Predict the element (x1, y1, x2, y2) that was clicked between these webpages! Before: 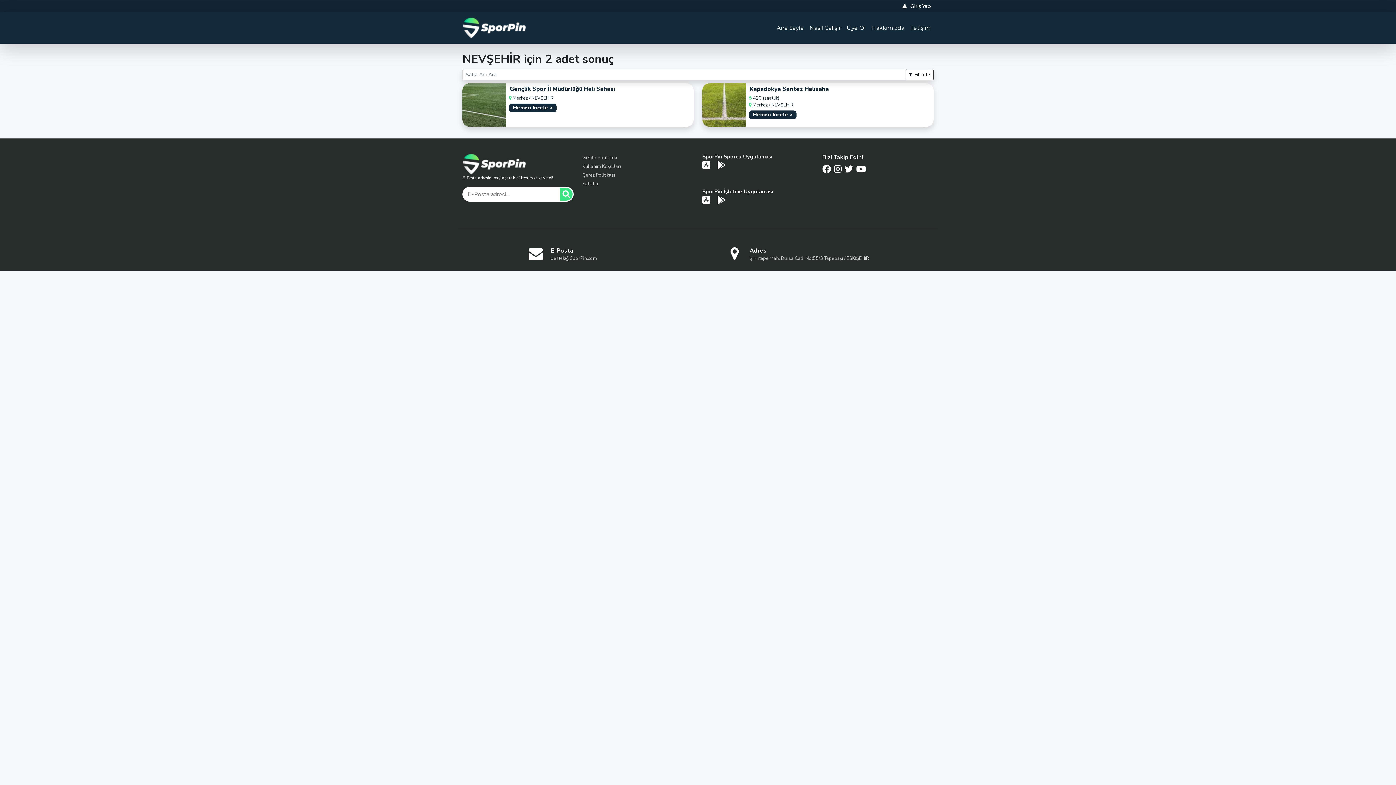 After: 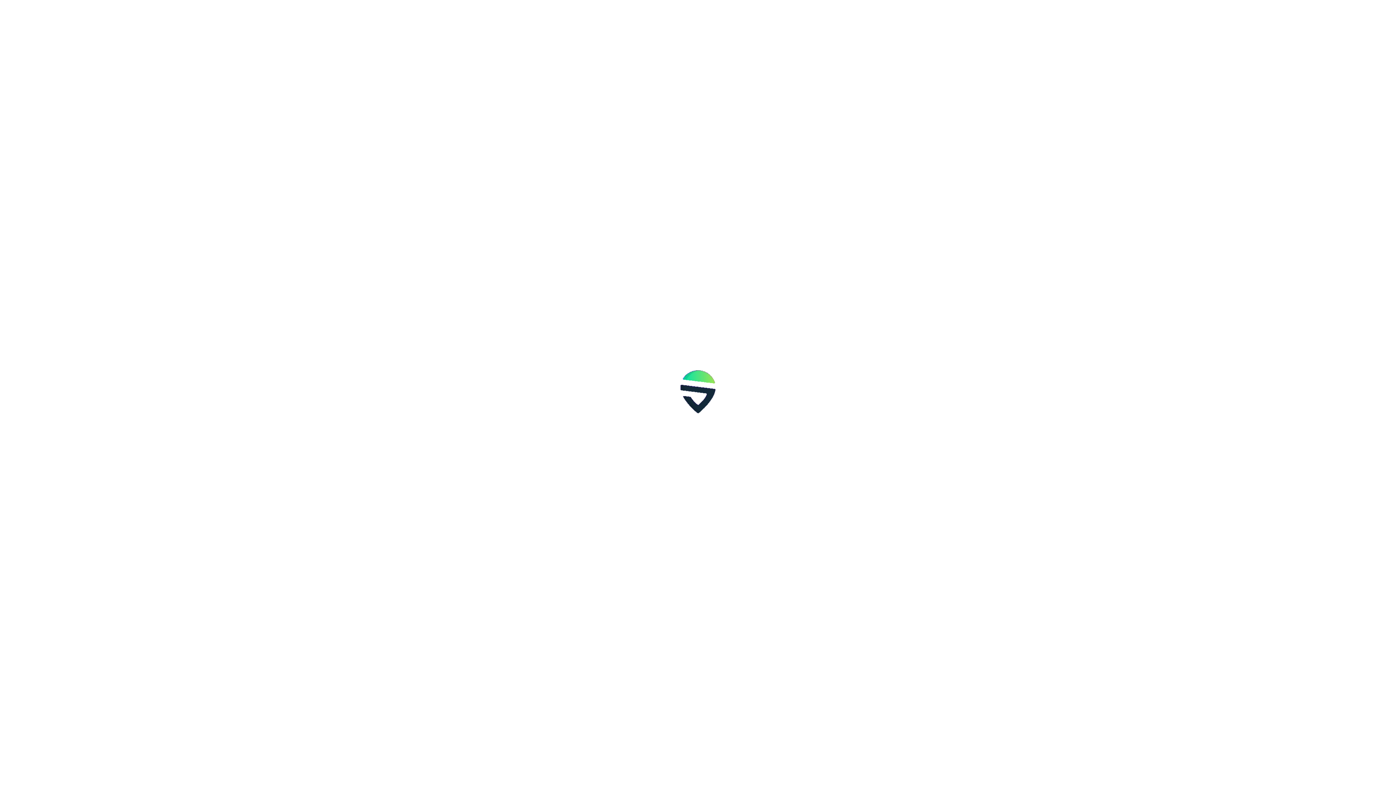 Action: label:  Giriş Yap bbox: (902, 2, 930, 9)